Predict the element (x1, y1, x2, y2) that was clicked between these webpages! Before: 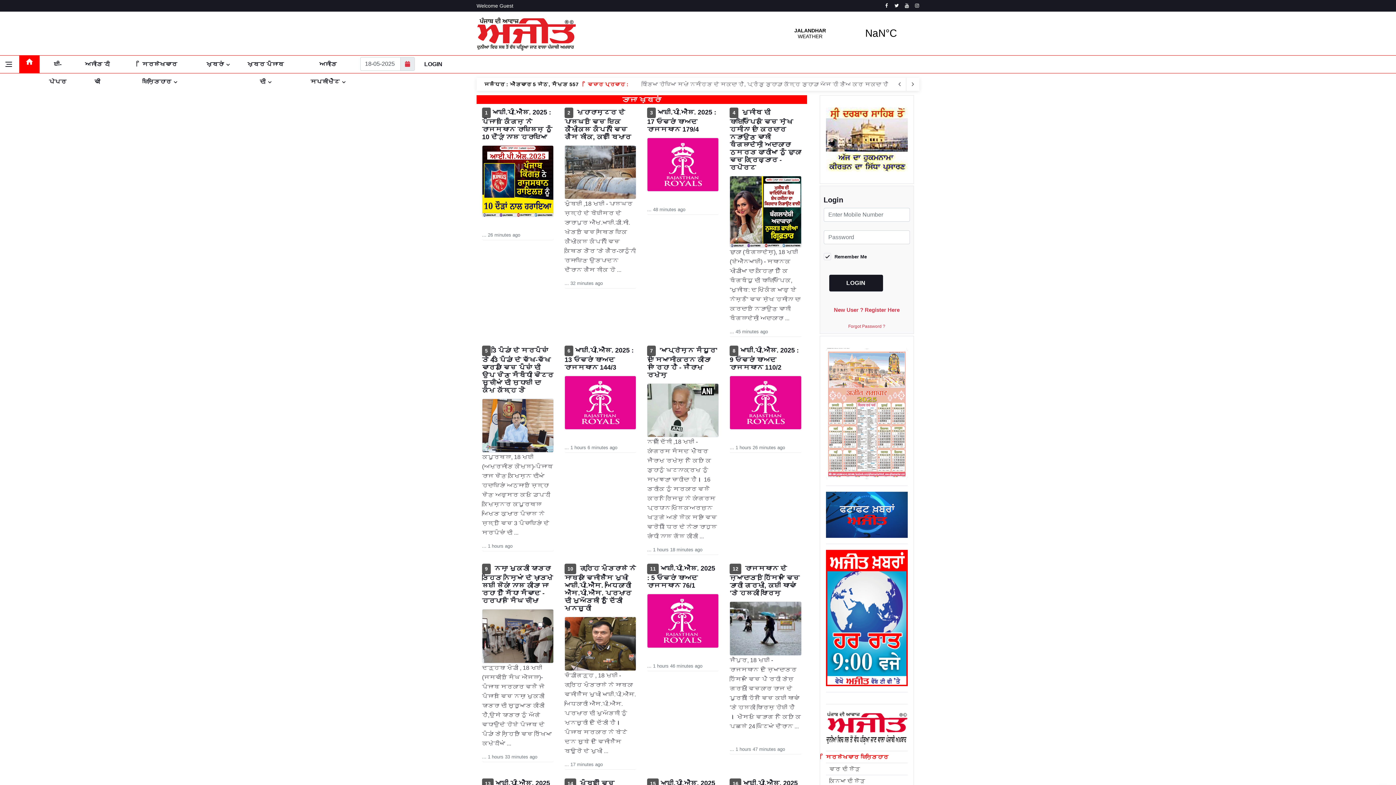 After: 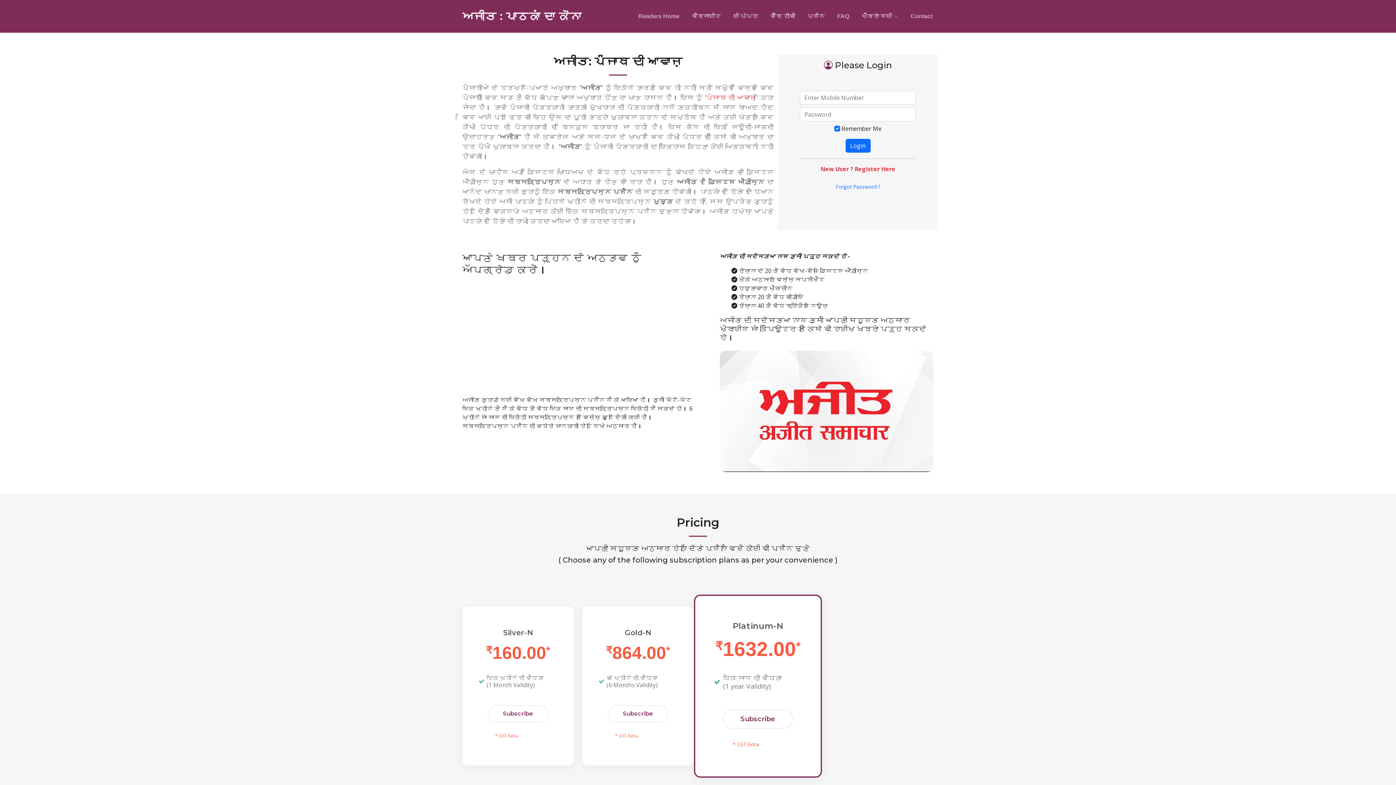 Action: label: Welcome Guest bbox: (476, 0, 513, 11)